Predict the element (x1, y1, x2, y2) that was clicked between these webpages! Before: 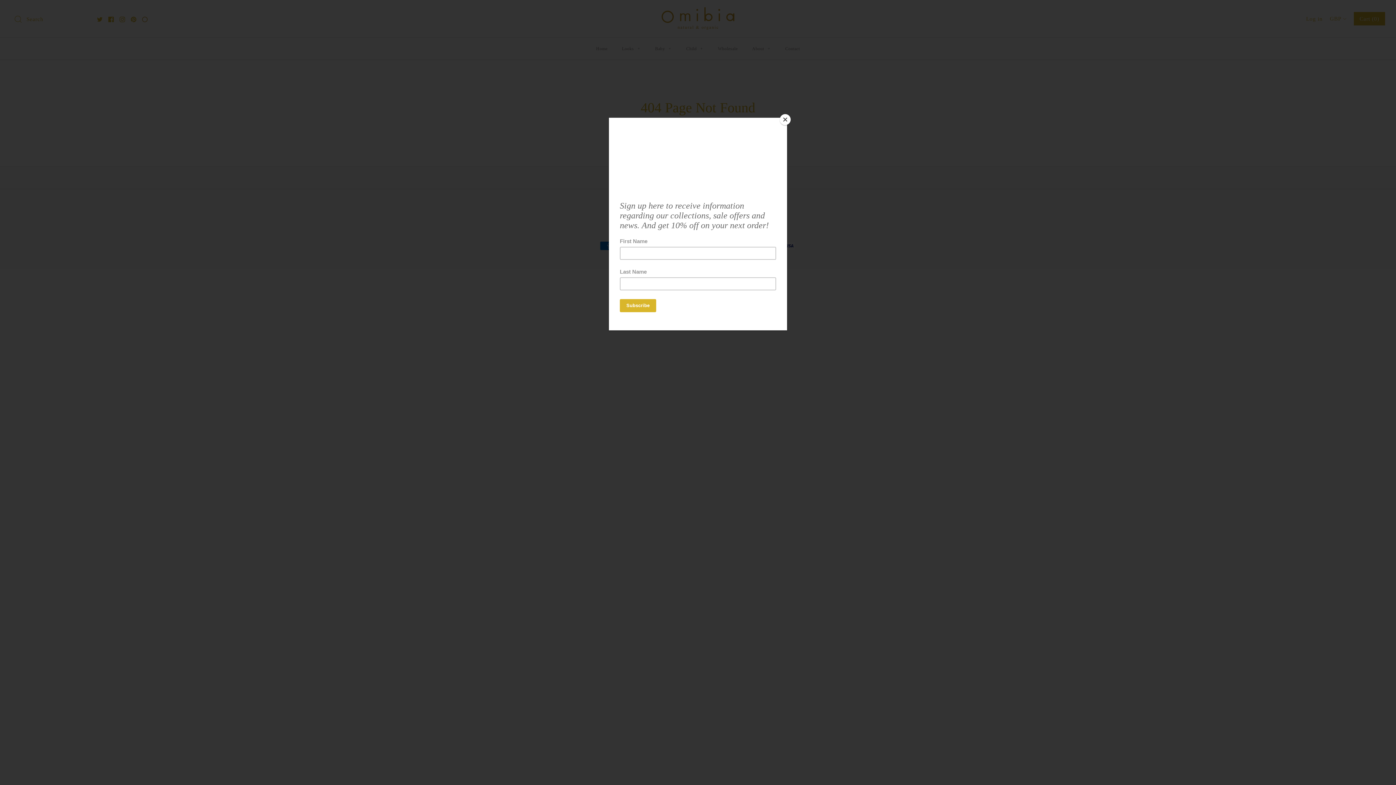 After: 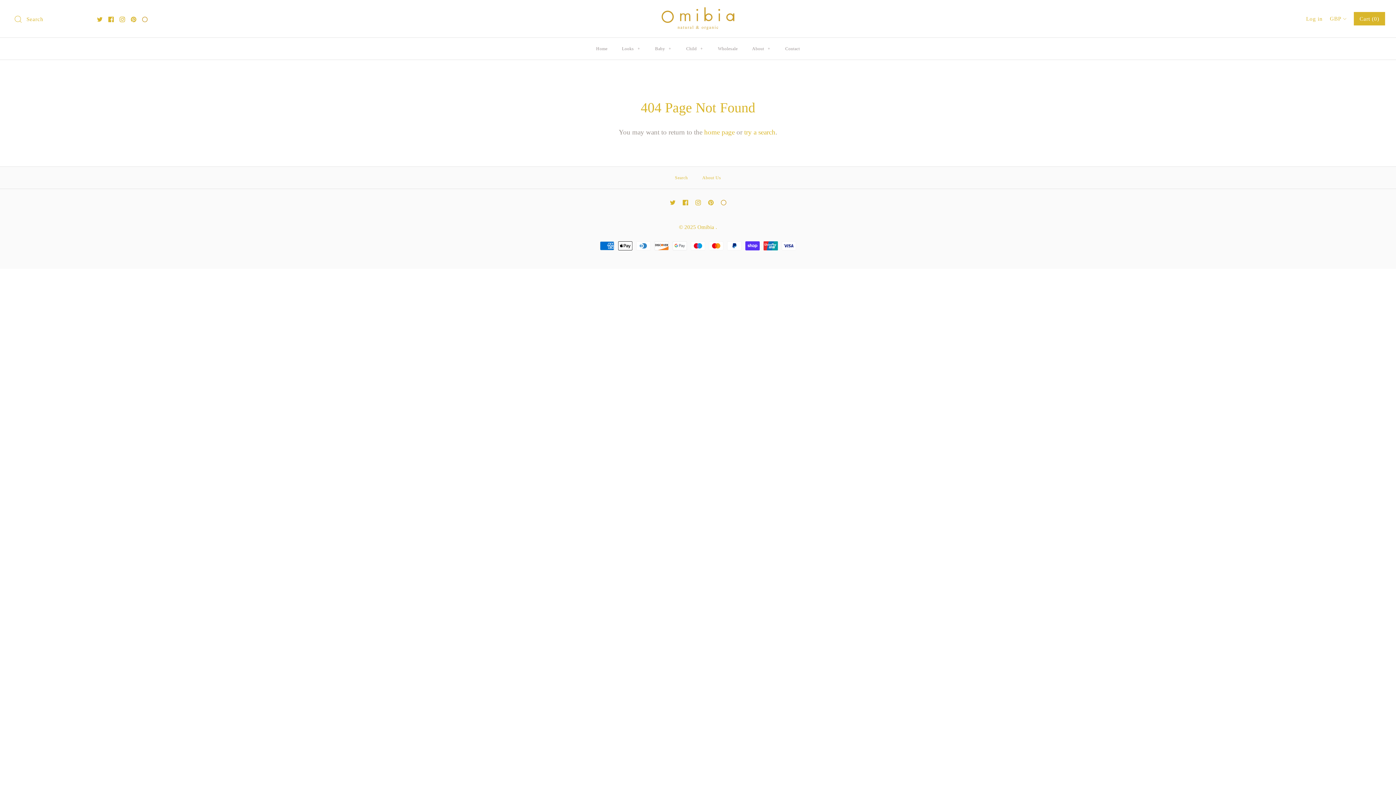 Action: bbox: (780, 114, 790, 125) label: Close